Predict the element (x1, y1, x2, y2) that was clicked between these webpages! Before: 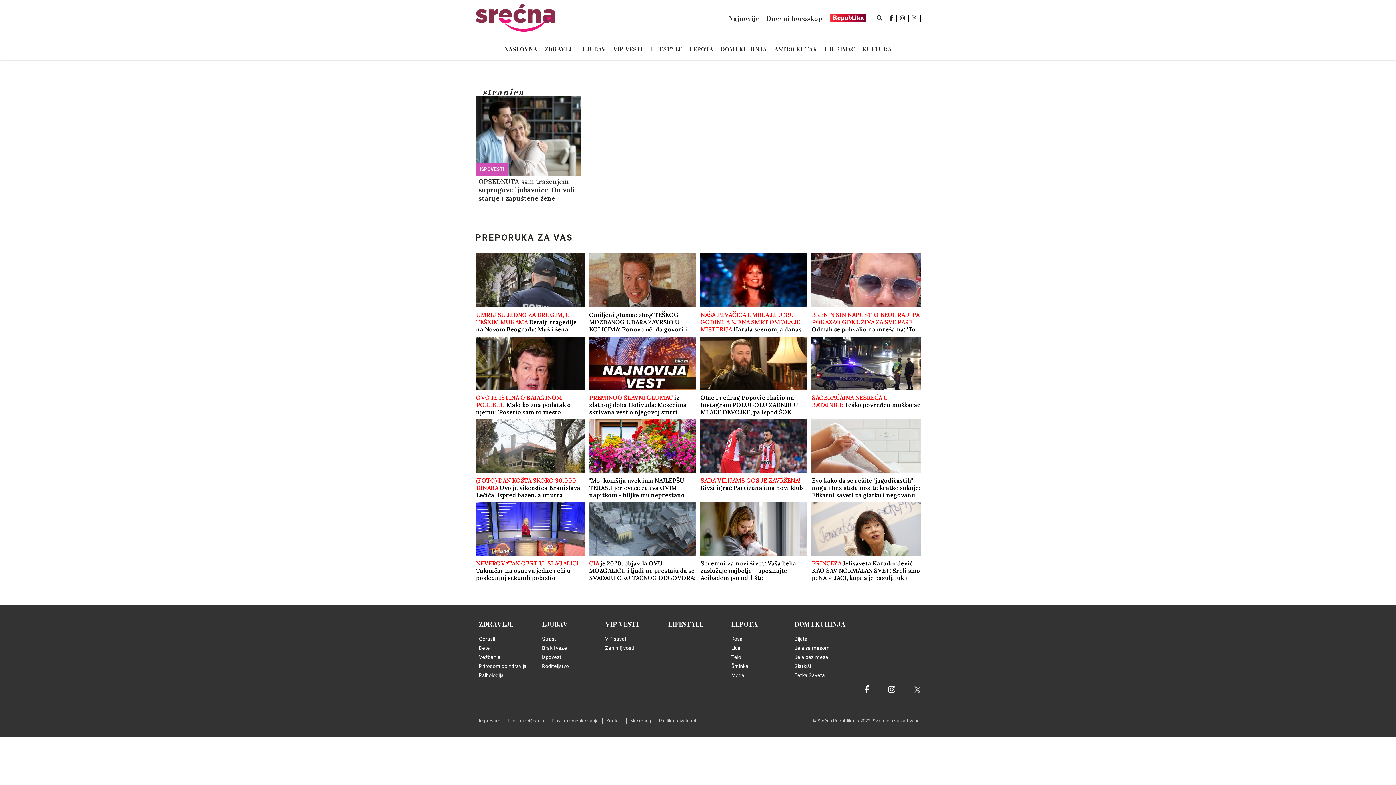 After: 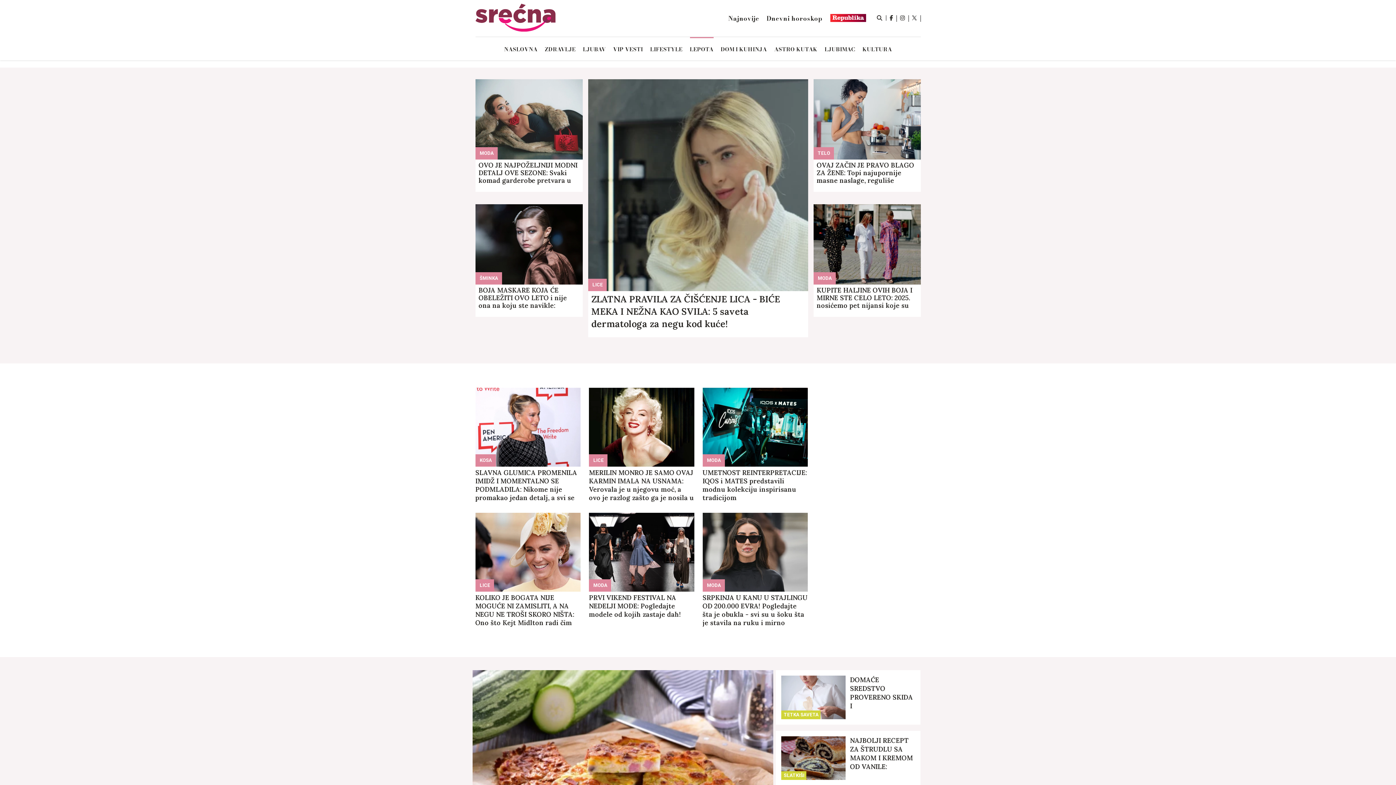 Action: bbox: (731, 619, 794, 629) label: LEPOTA